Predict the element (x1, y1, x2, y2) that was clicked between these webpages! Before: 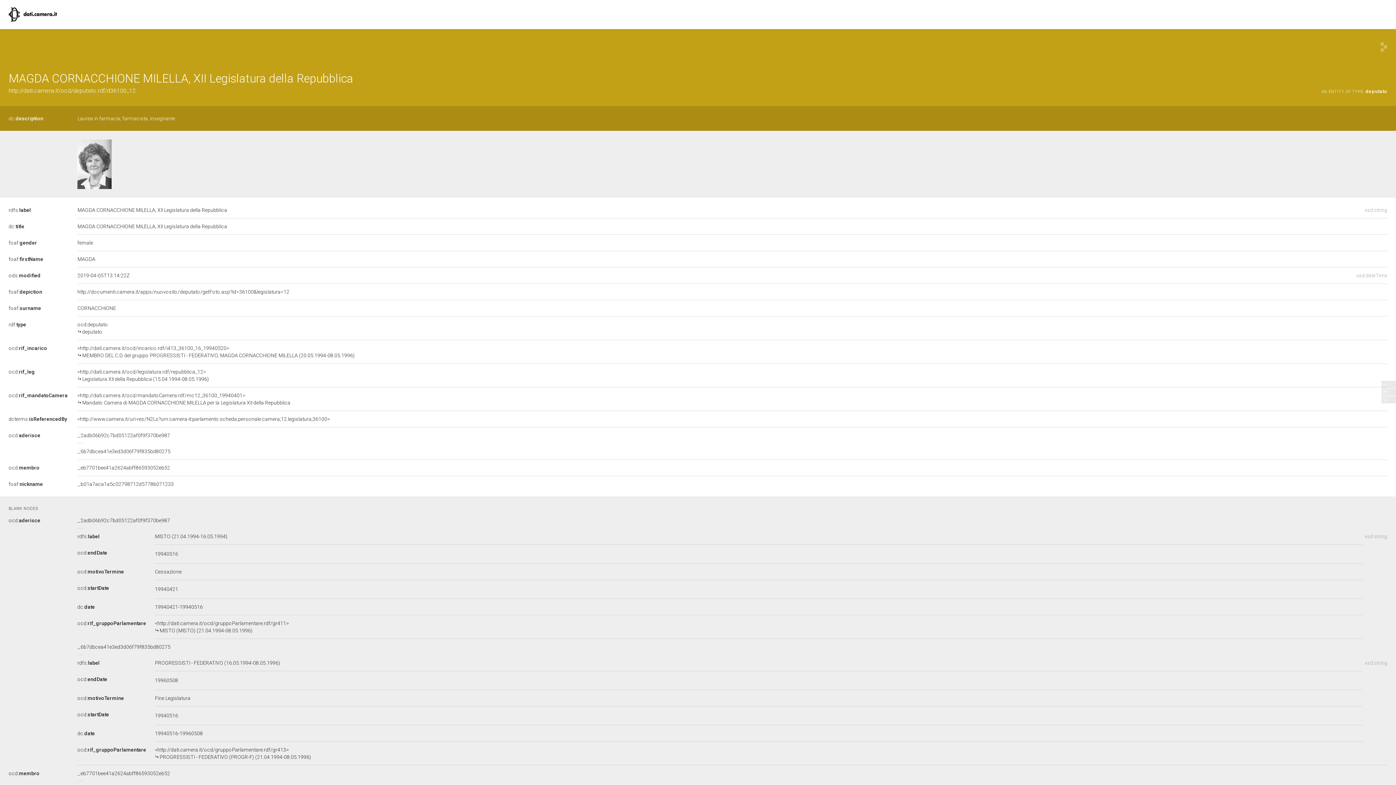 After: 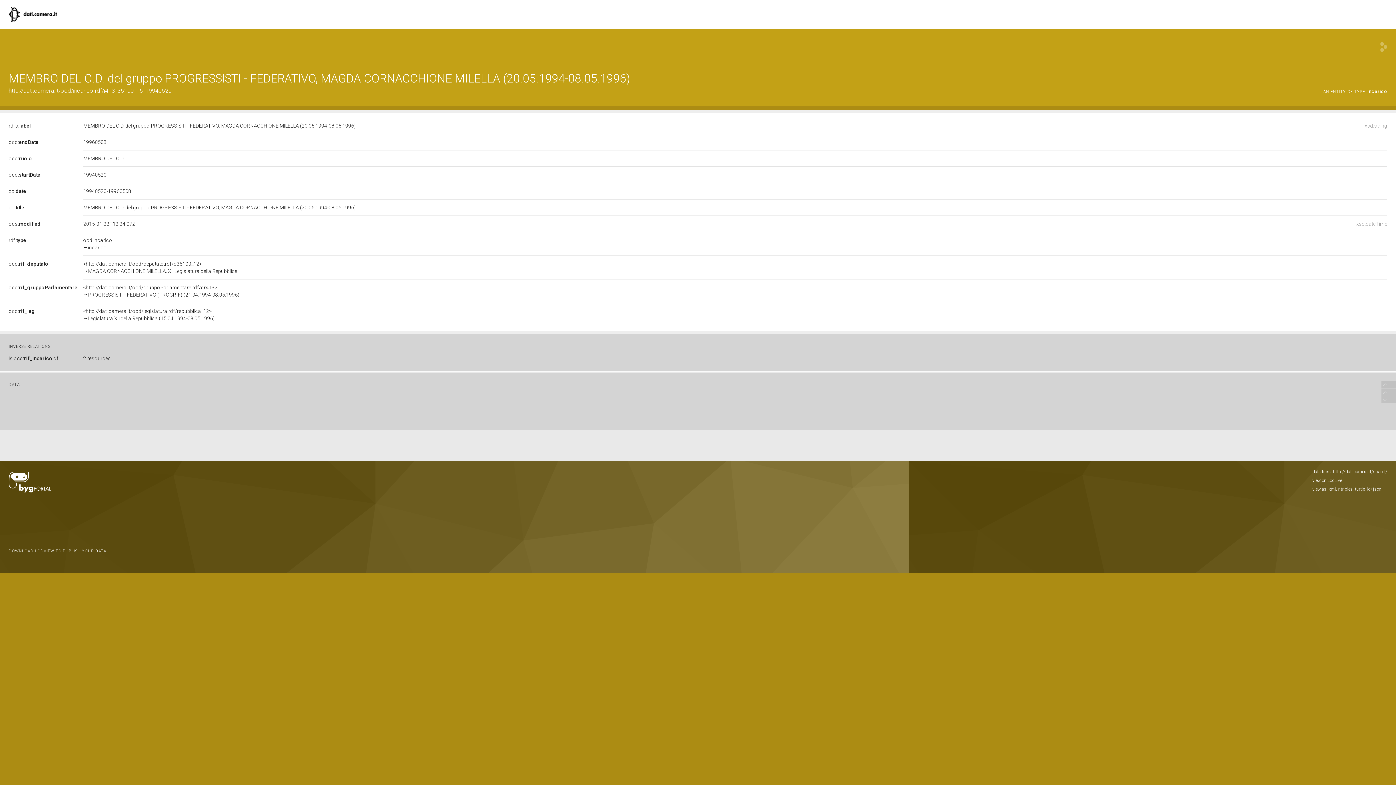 Action: bbox: (77, 345, 1387, 359) label: <http://dati.camera.it/ocd/incarico.rdf/i413_36100_16_19940520>

MEMBRO DEL C.D. del gruppo PROGRESSISTI - FEDERATIVO, MAGDA CORNACCHIONE MILELLA (20.05.1994-08.05.1996)